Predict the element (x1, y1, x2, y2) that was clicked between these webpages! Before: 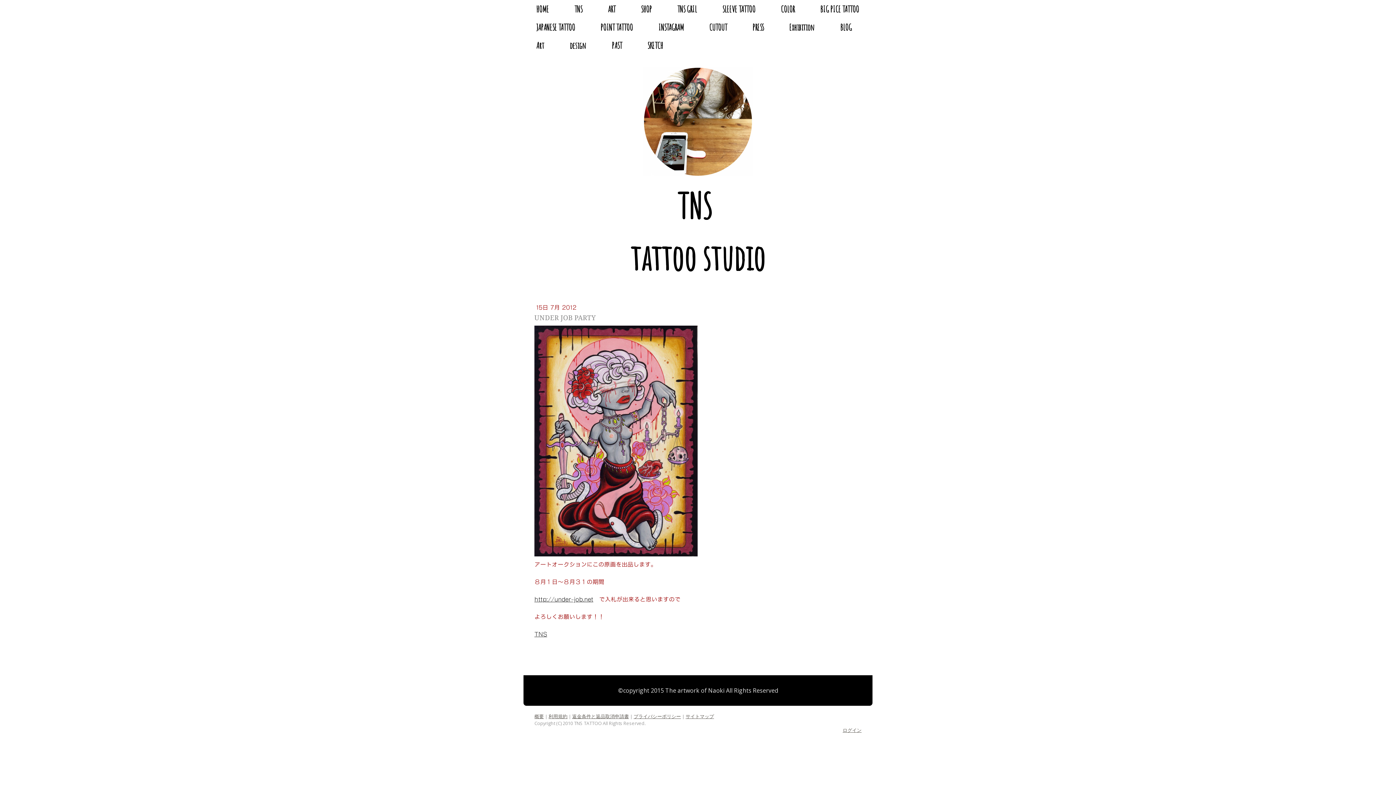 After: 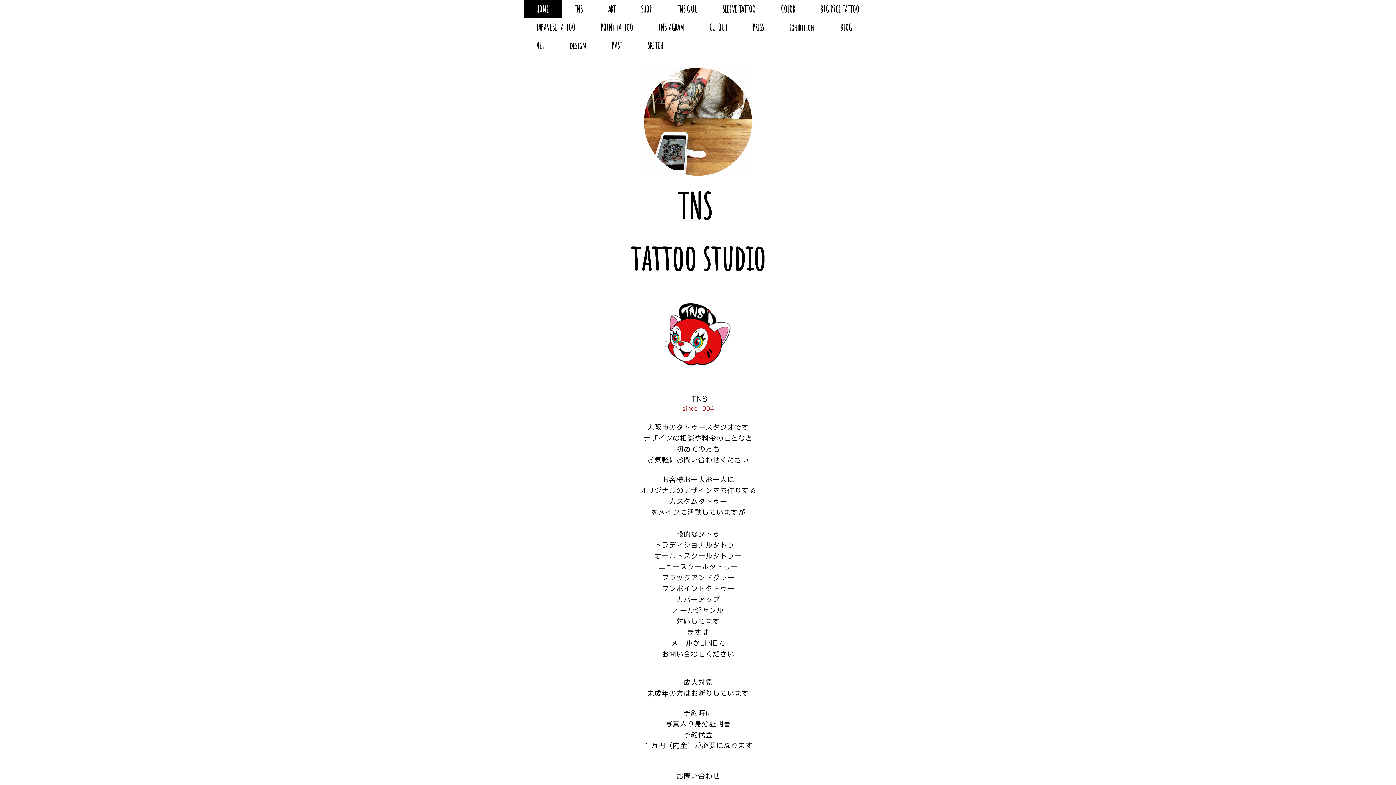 Action: label: TNS 
tattoo studio bbox: (525, 180, 870, 283)